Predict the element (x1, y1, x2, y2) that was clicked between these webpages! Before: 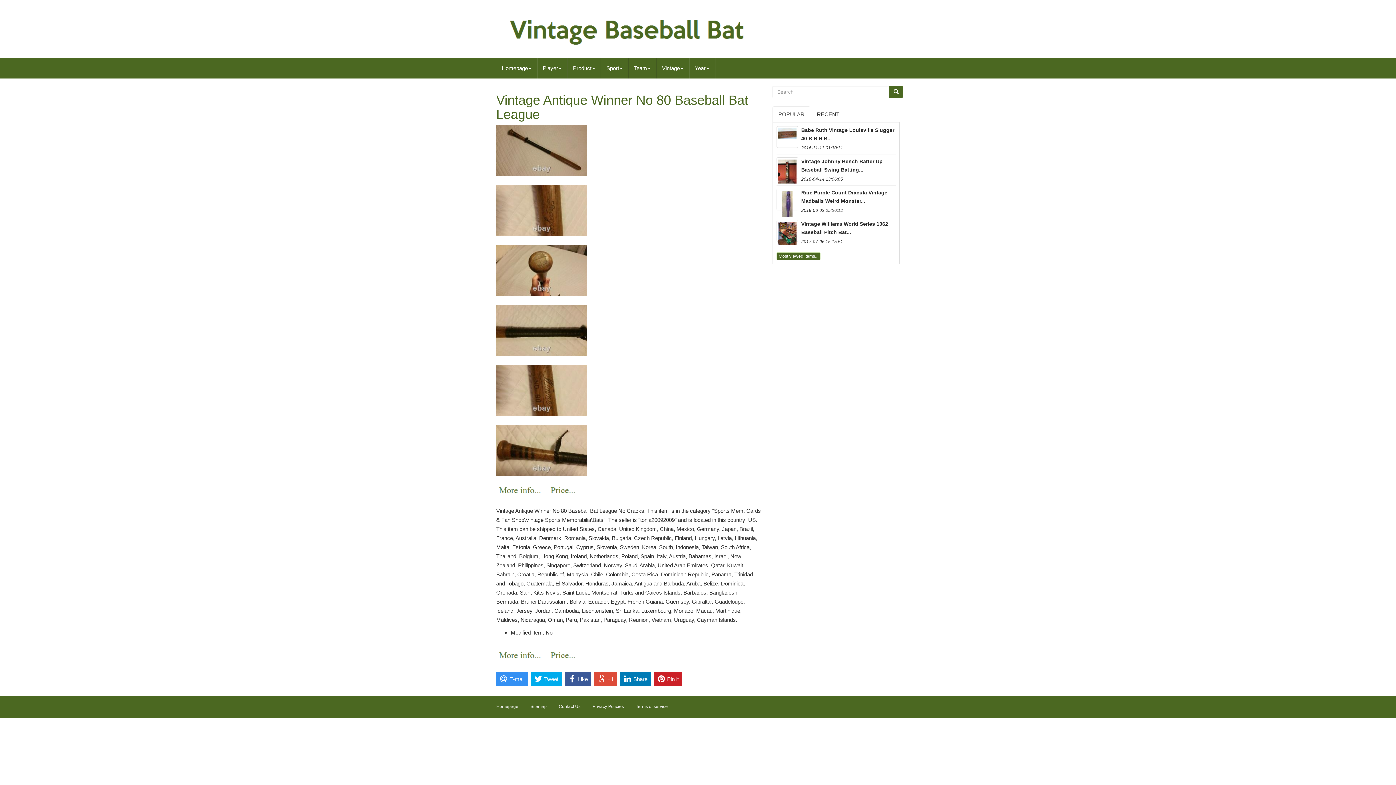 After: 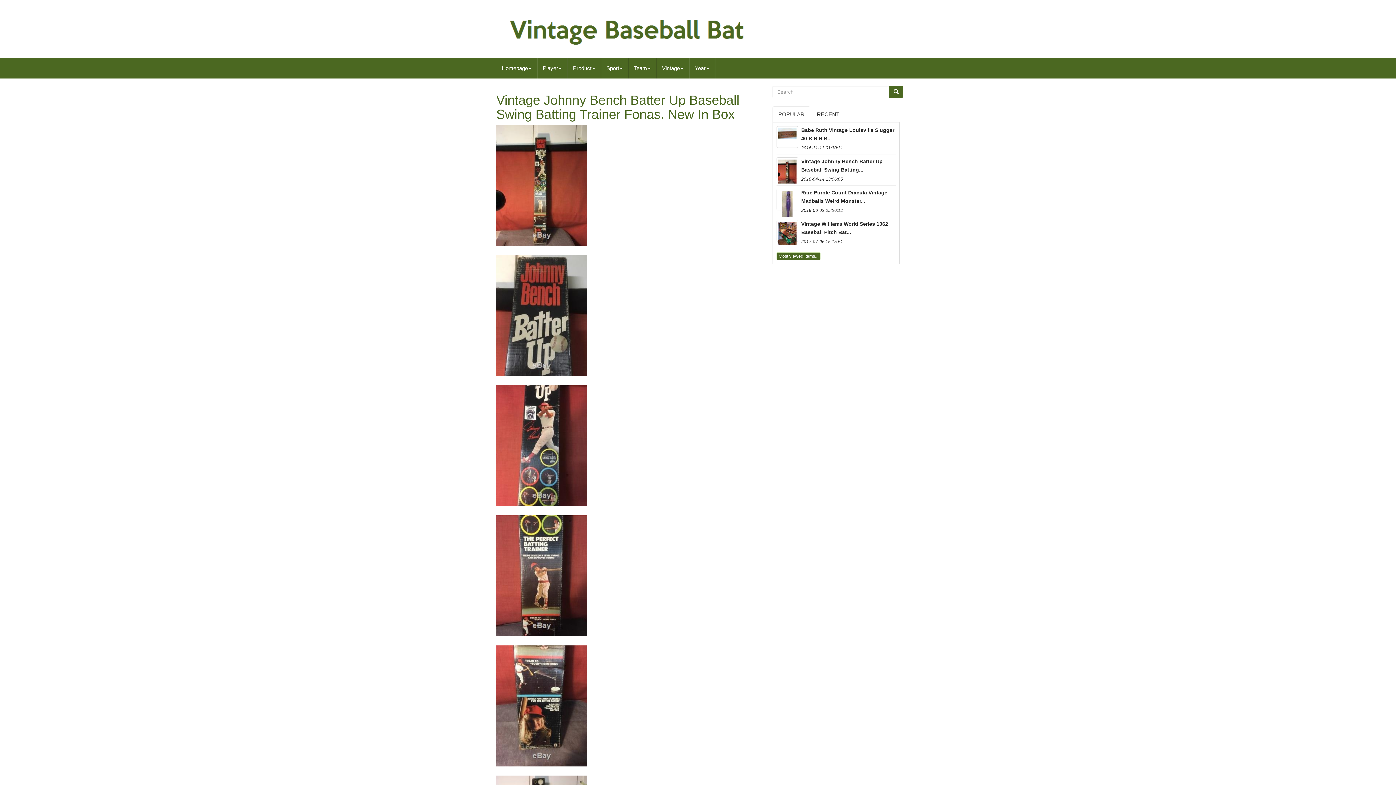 Action: bbox: (776, 157, 798, 179)